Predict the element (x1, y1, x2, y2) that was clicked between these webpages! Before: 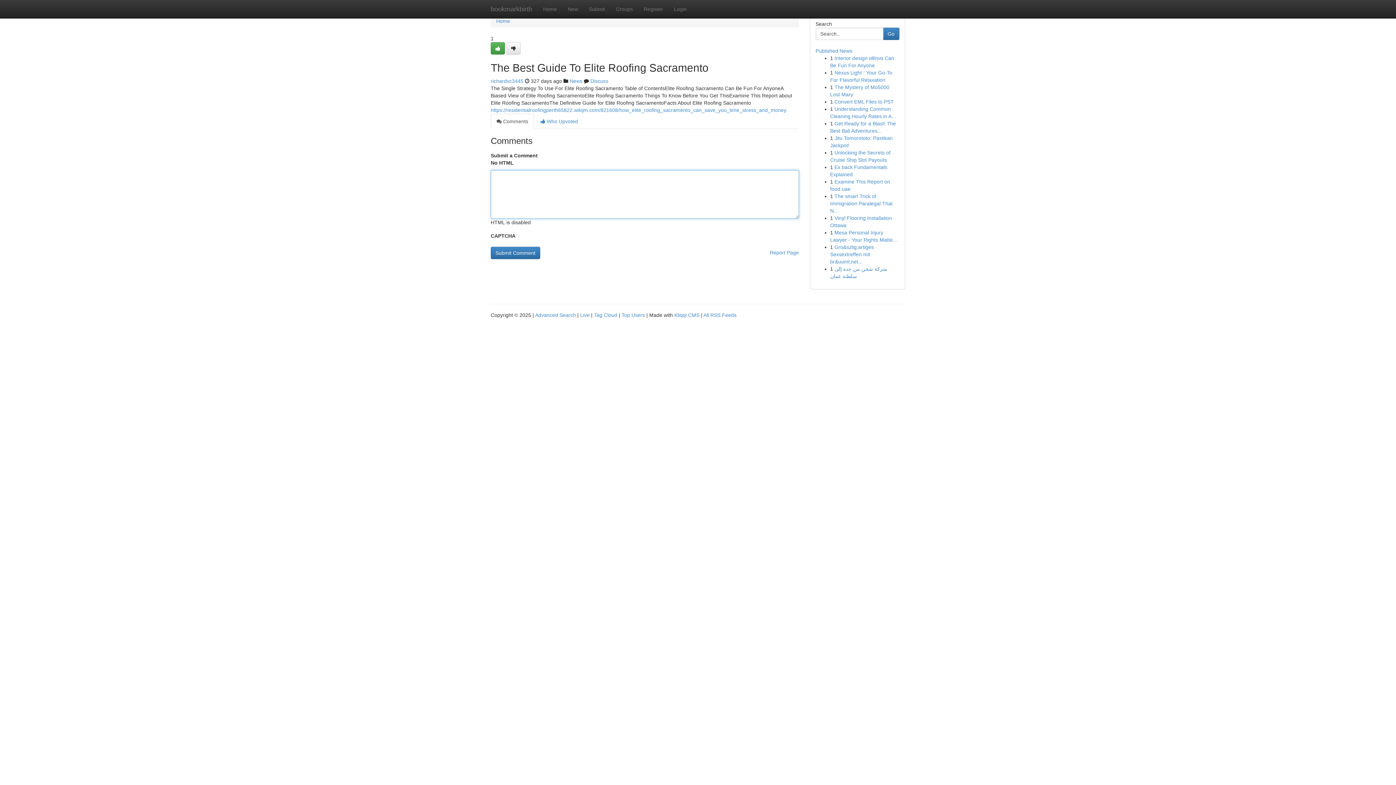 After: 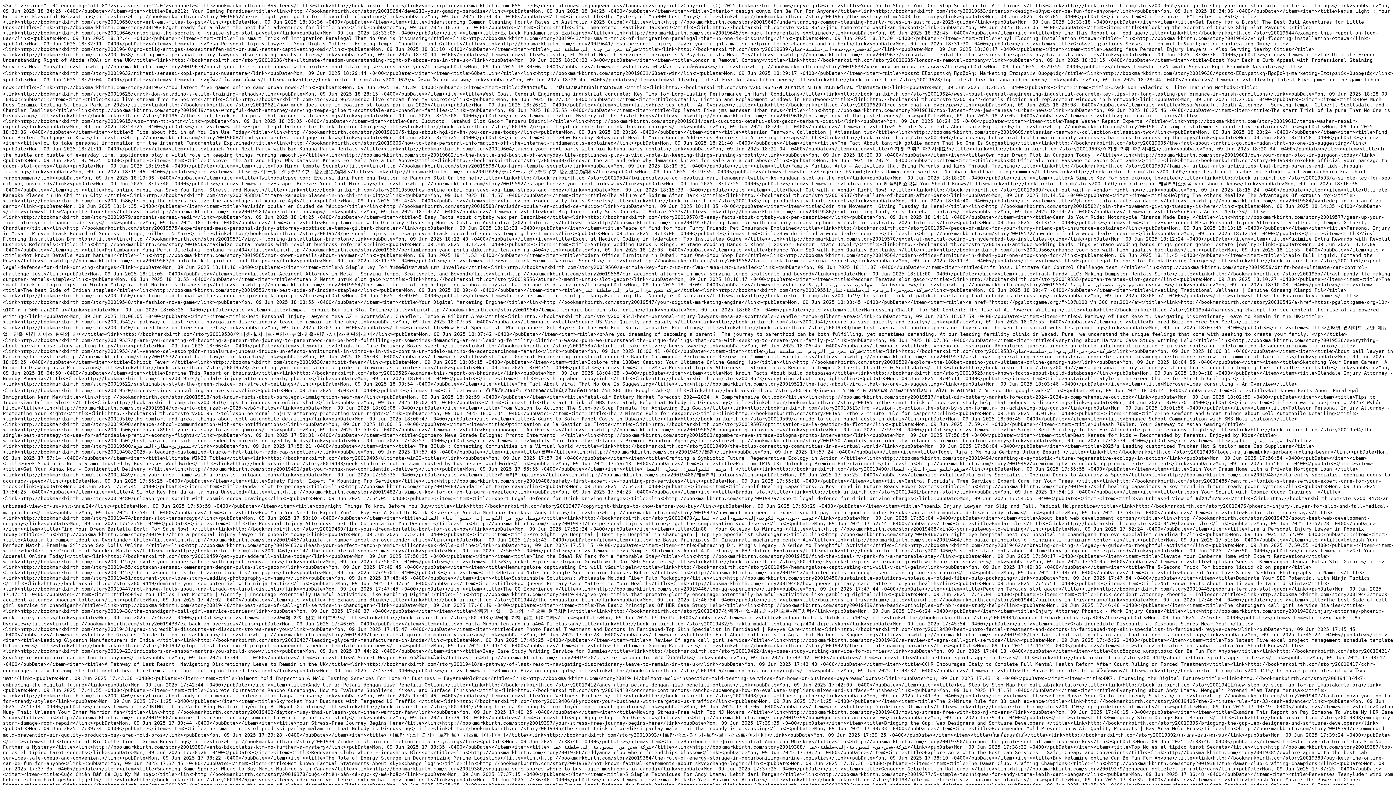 Action: bbox: (703, 312, 736, 318) label: All RSS Feeds